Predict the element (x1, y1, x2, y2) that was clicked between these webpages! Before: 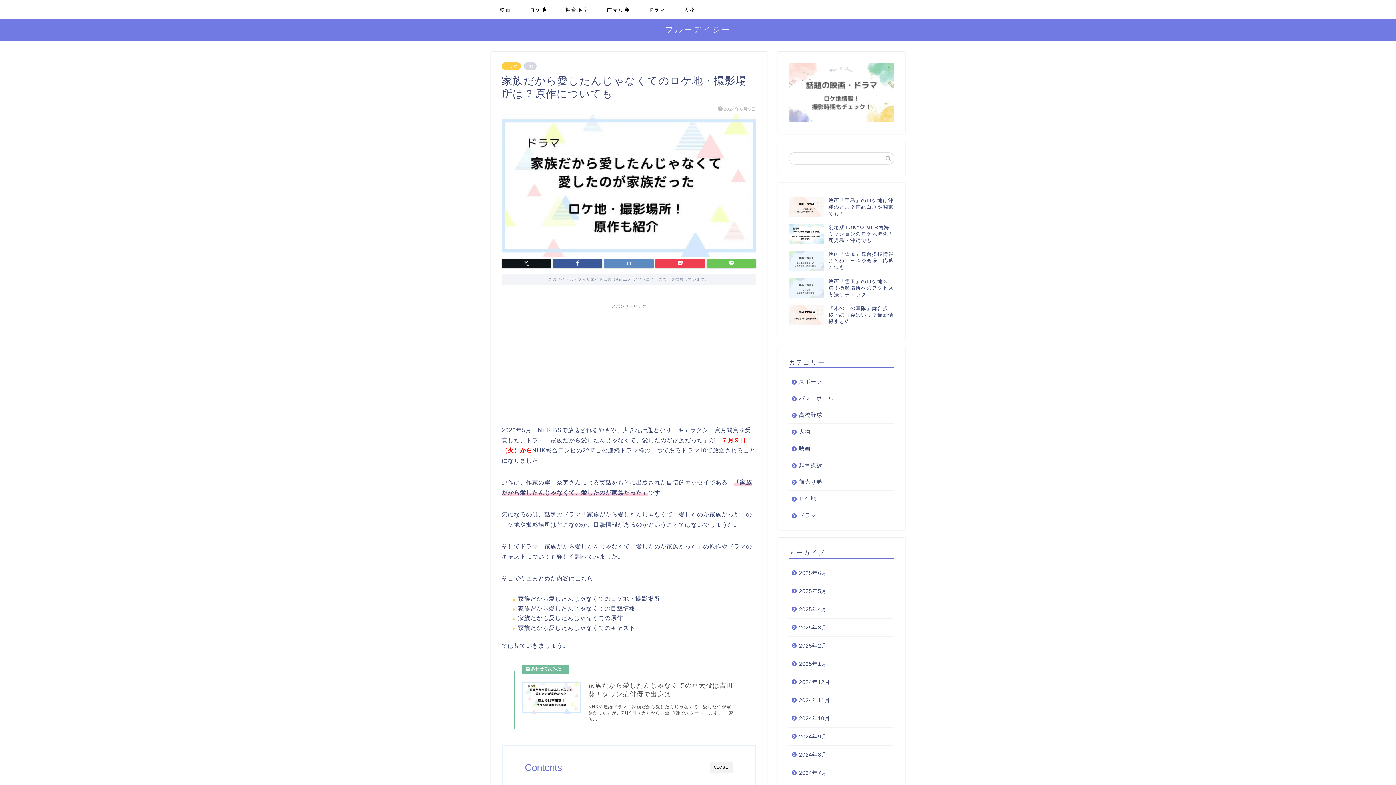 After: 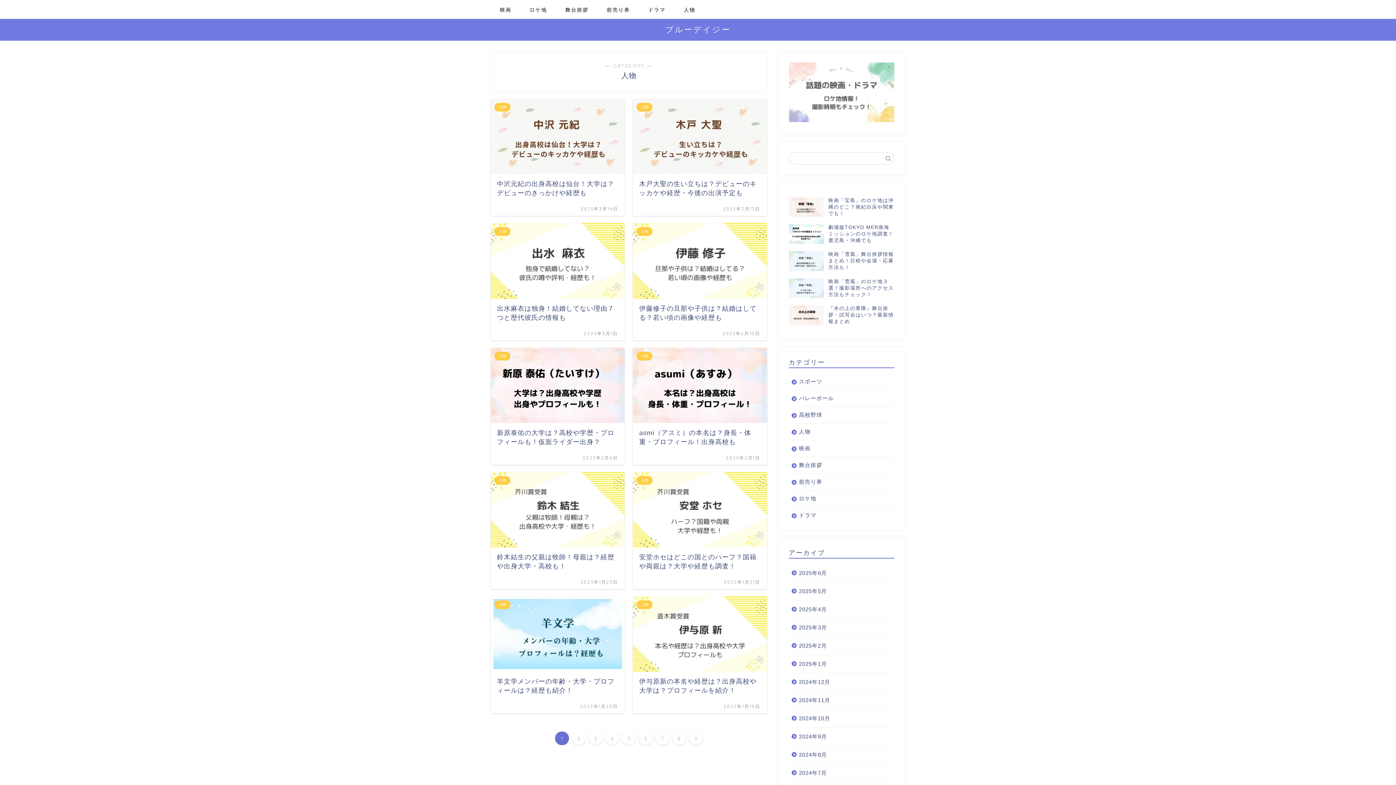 Action: bbox: (789, 423, 893, 440) label: 人物